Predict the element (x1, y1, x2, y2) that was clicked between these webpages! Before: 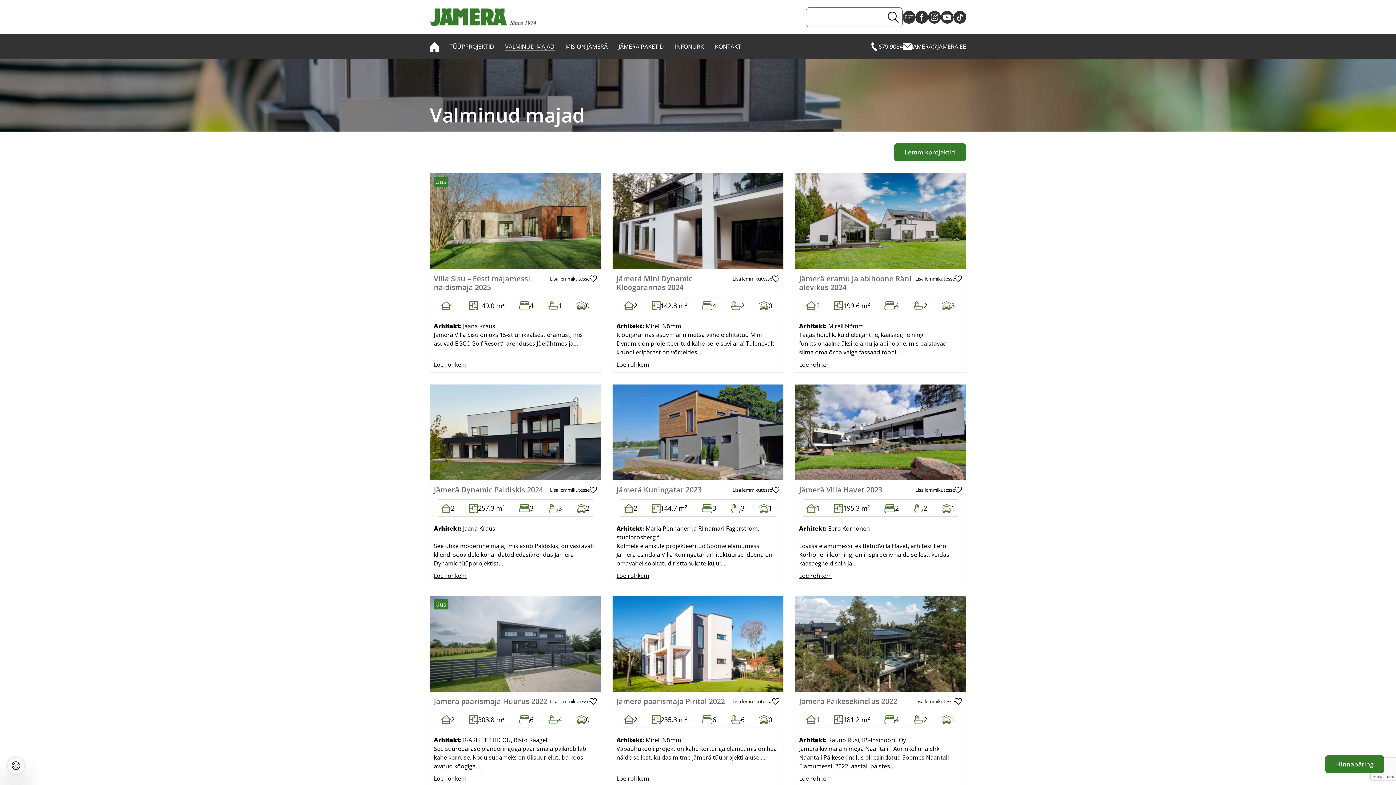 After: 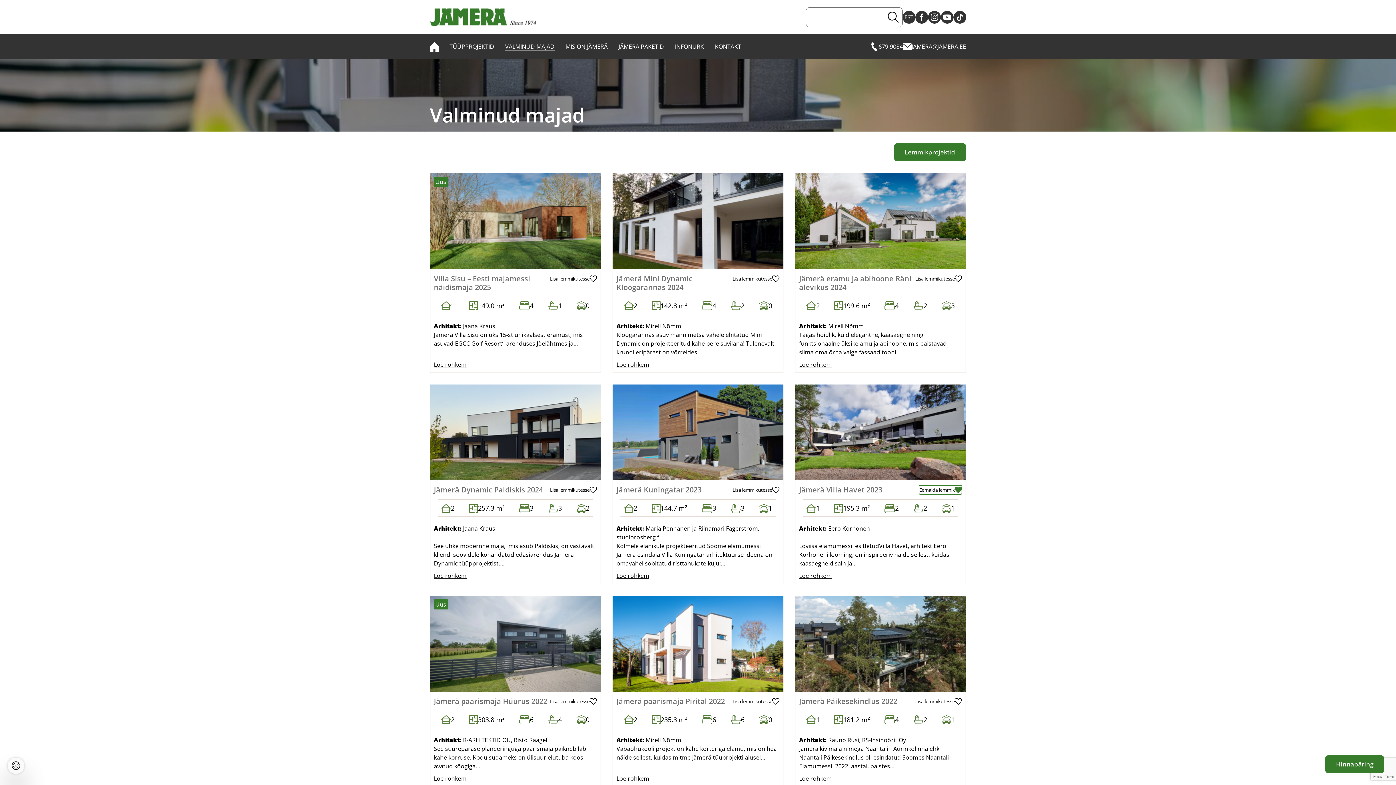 Action: bbox: (915, 485, 962, 494)